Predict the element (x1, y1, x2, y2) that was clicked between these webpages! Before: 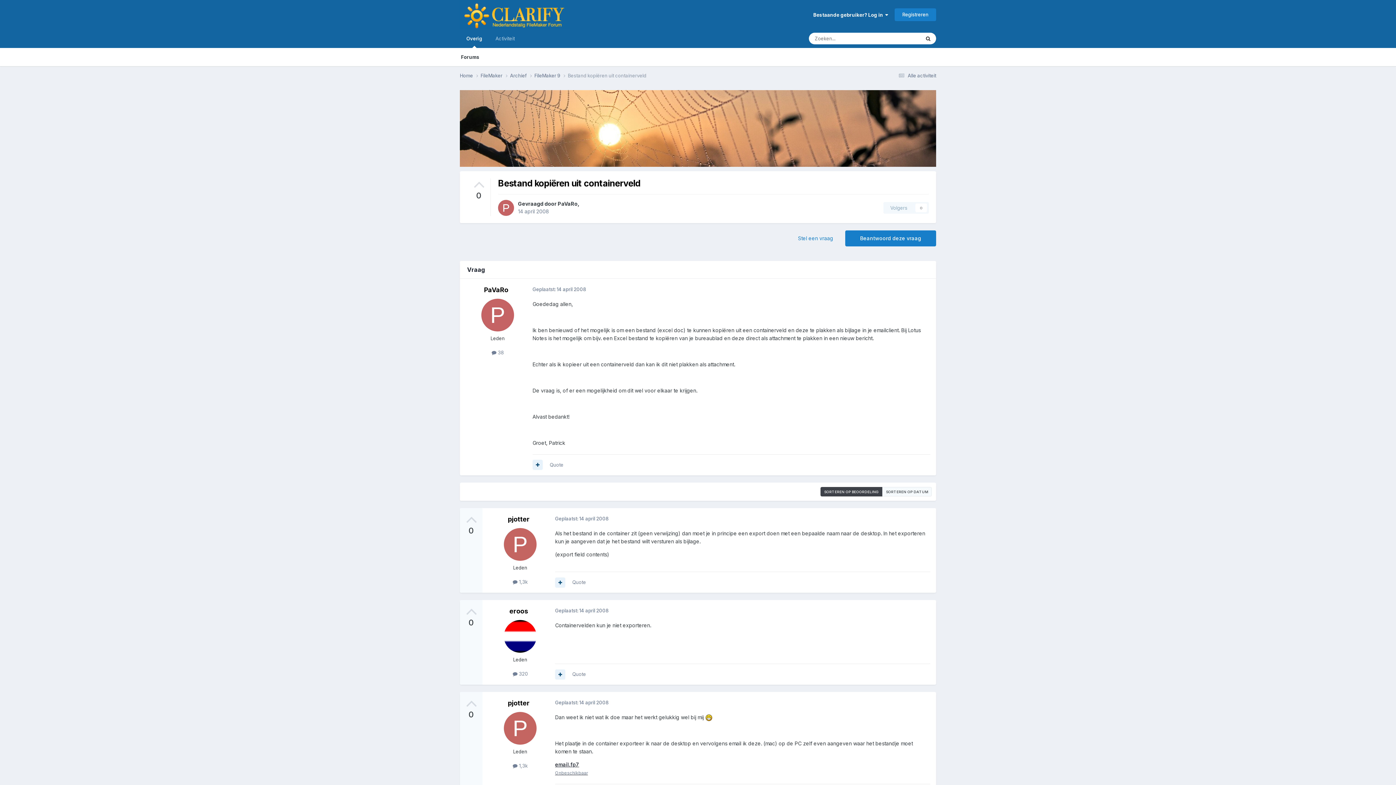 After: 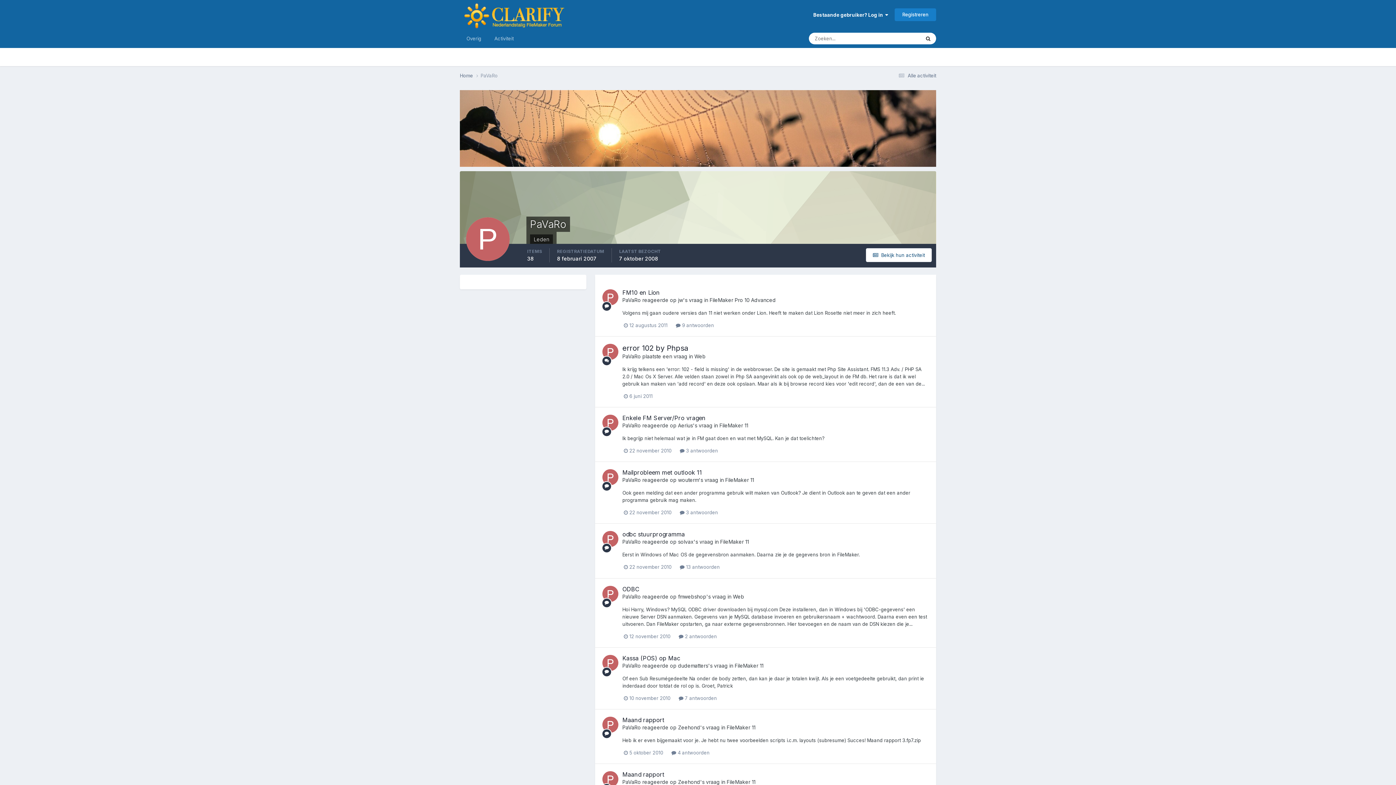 Action: bbox: (481, 298, 514, 331)